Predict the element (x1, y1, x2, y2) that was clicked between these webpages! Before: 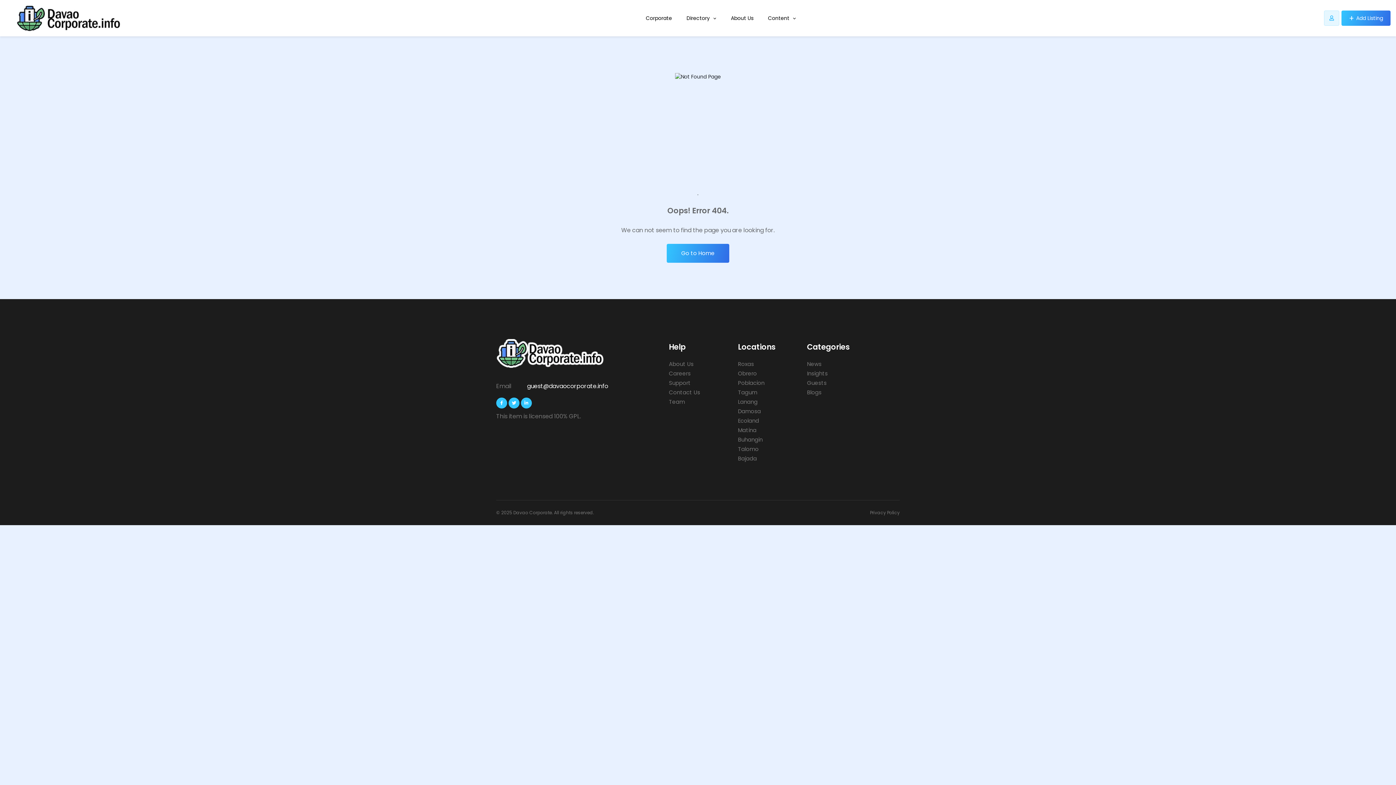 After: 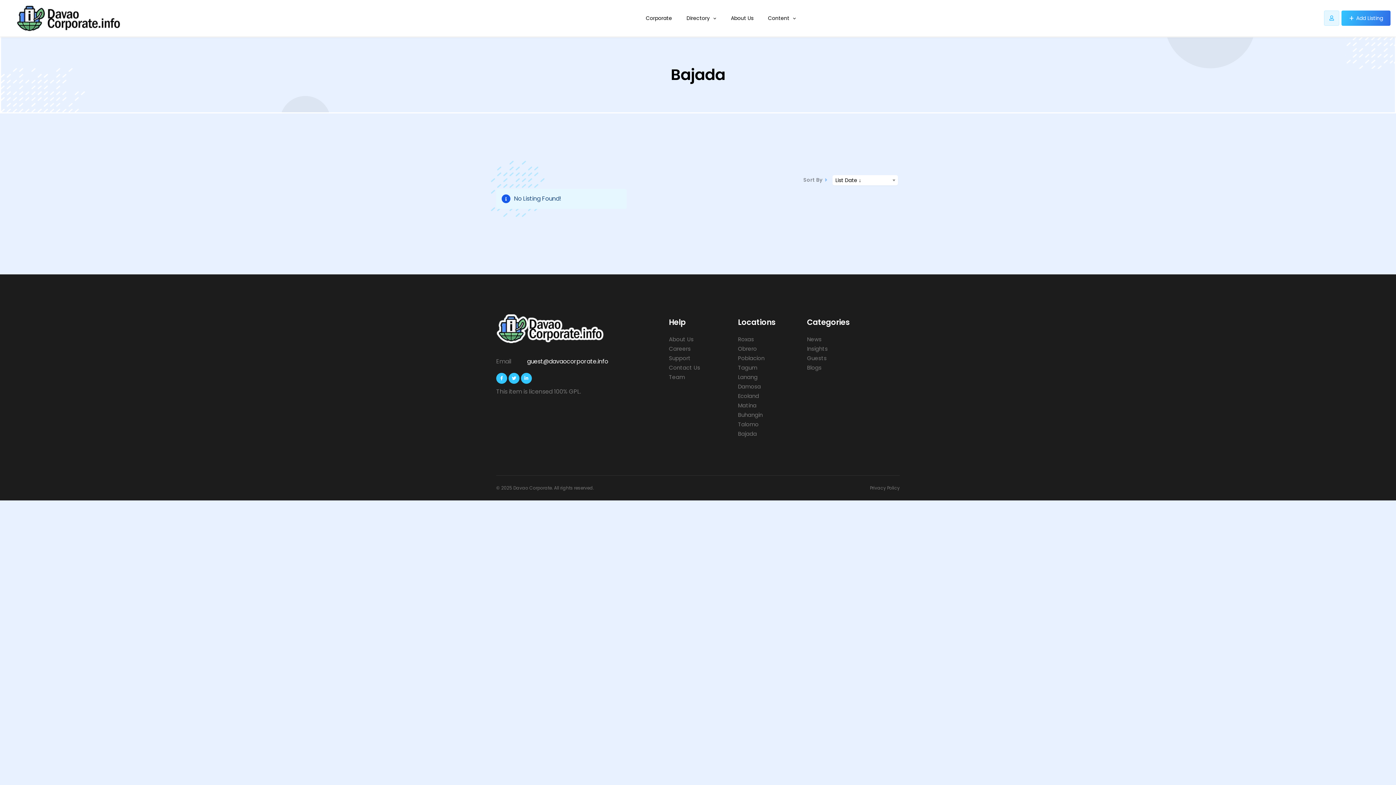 Action: bbox: (738, 454, 757, 462) label: Bajada